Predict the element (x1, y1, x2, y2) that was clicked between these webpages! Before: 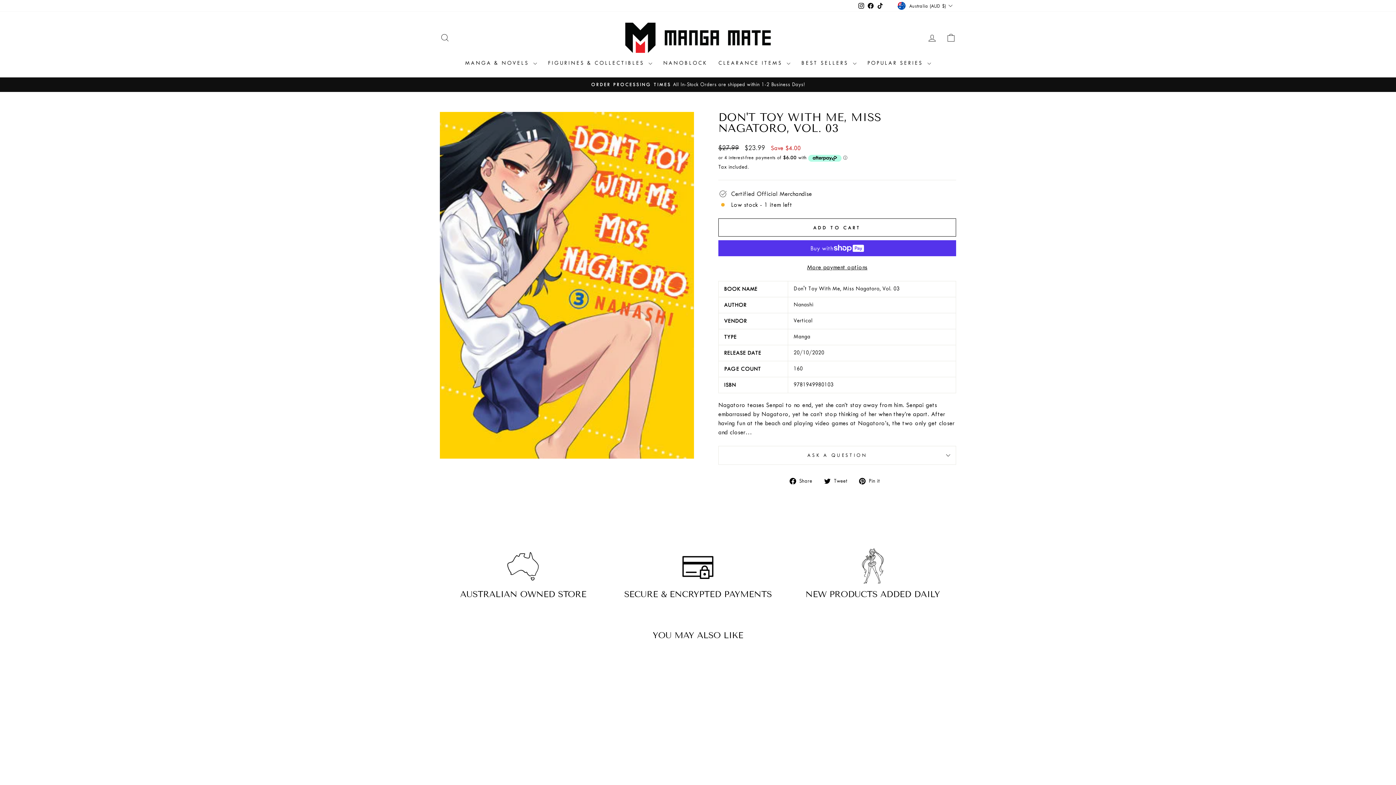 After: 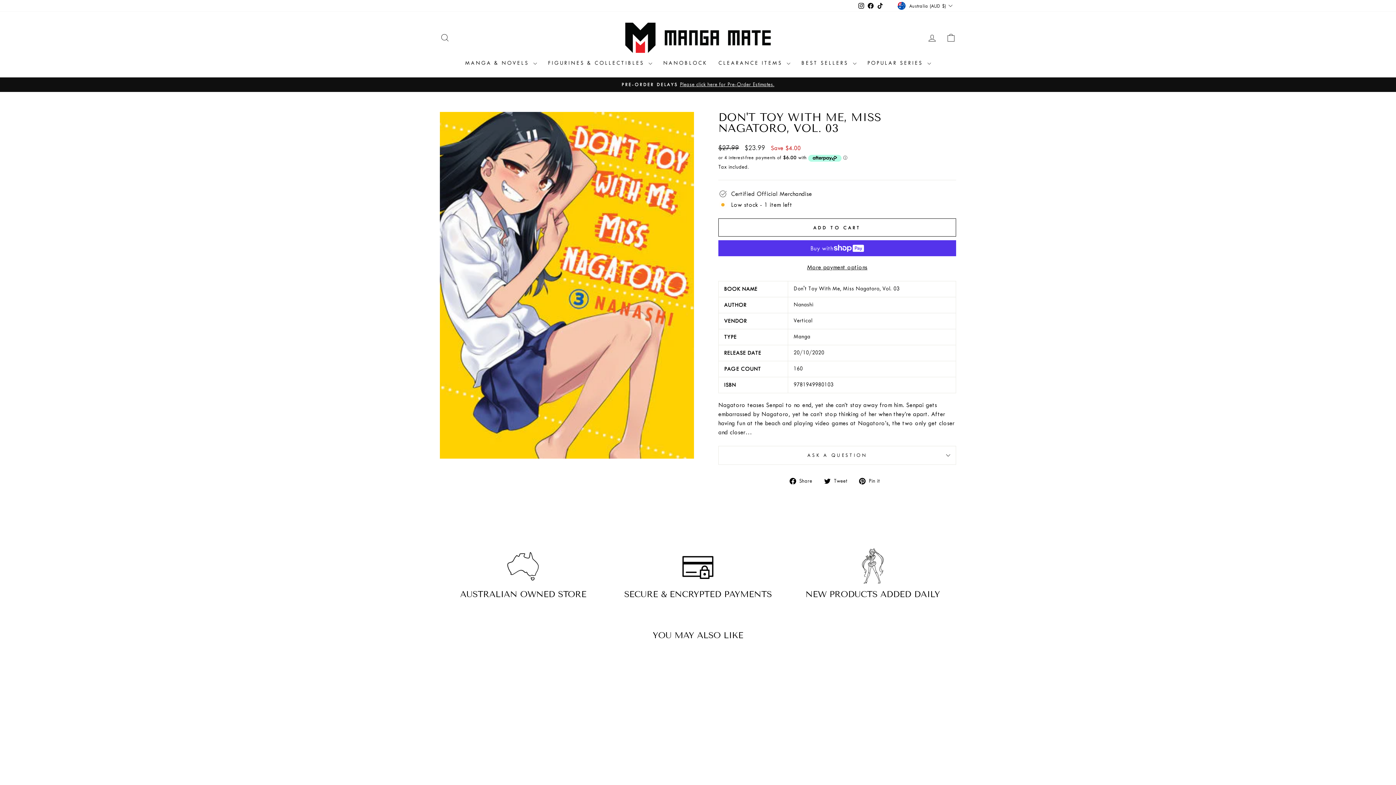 Action: bbox: (856, 0, 866, 11) label: Instagram